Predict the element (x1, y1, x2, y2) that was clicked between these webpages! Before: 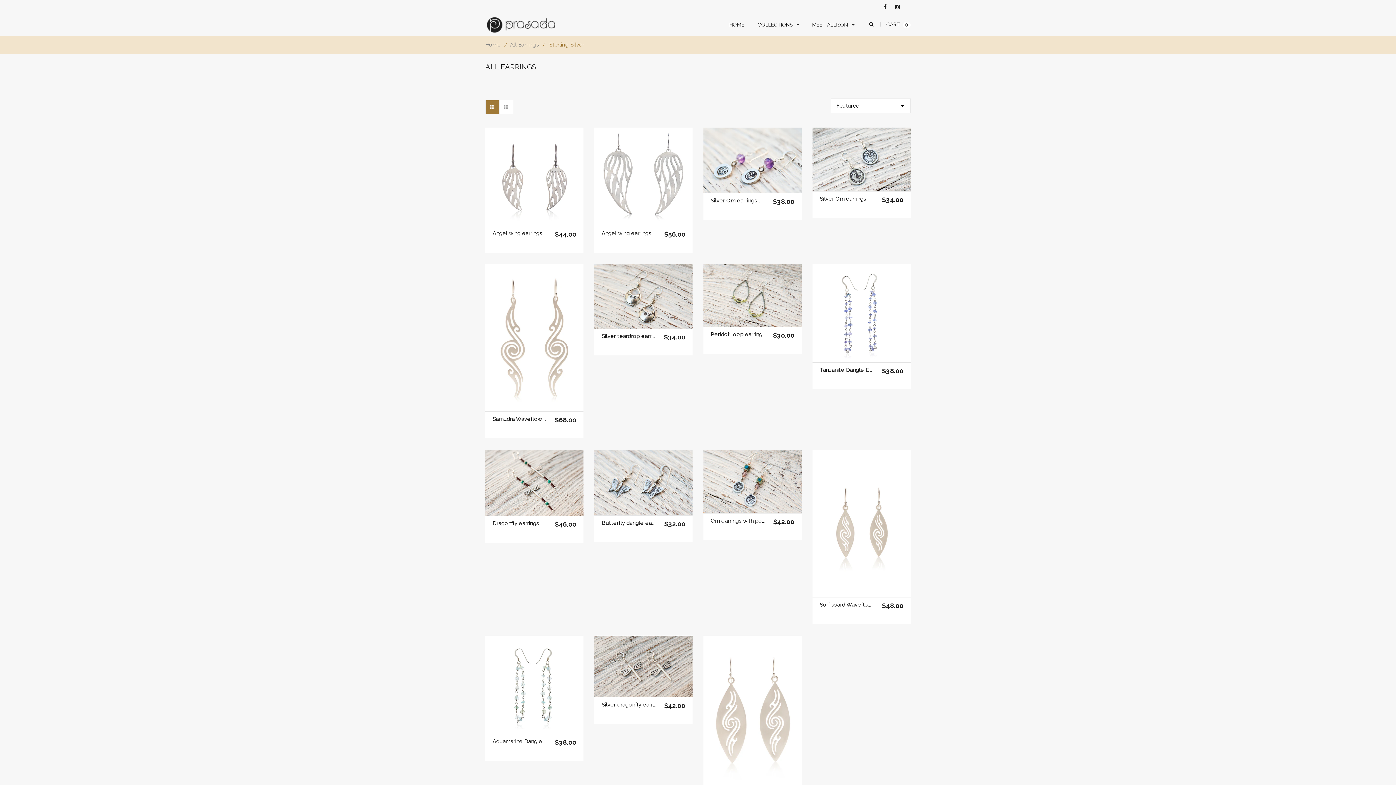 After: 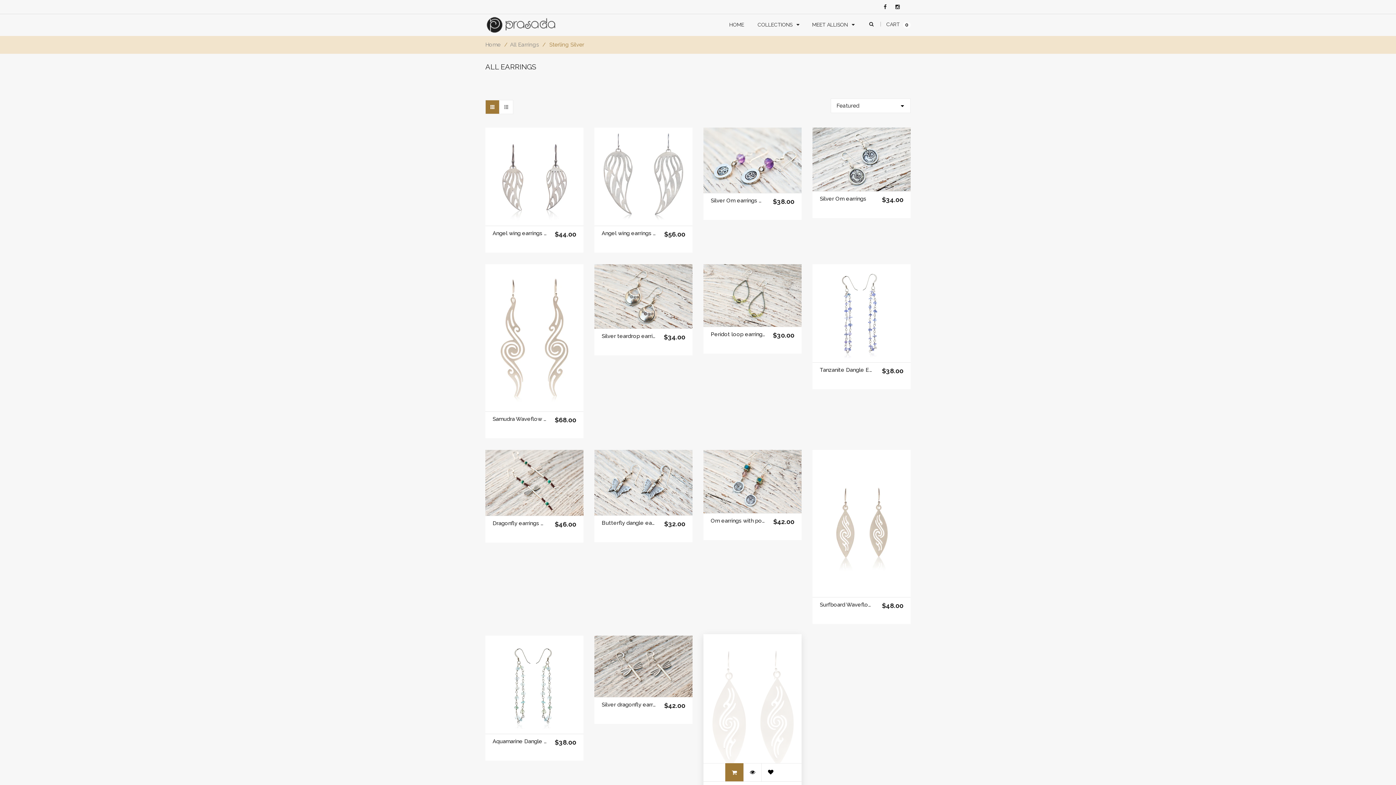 Action: bbox: (729, 765, 739, 784)